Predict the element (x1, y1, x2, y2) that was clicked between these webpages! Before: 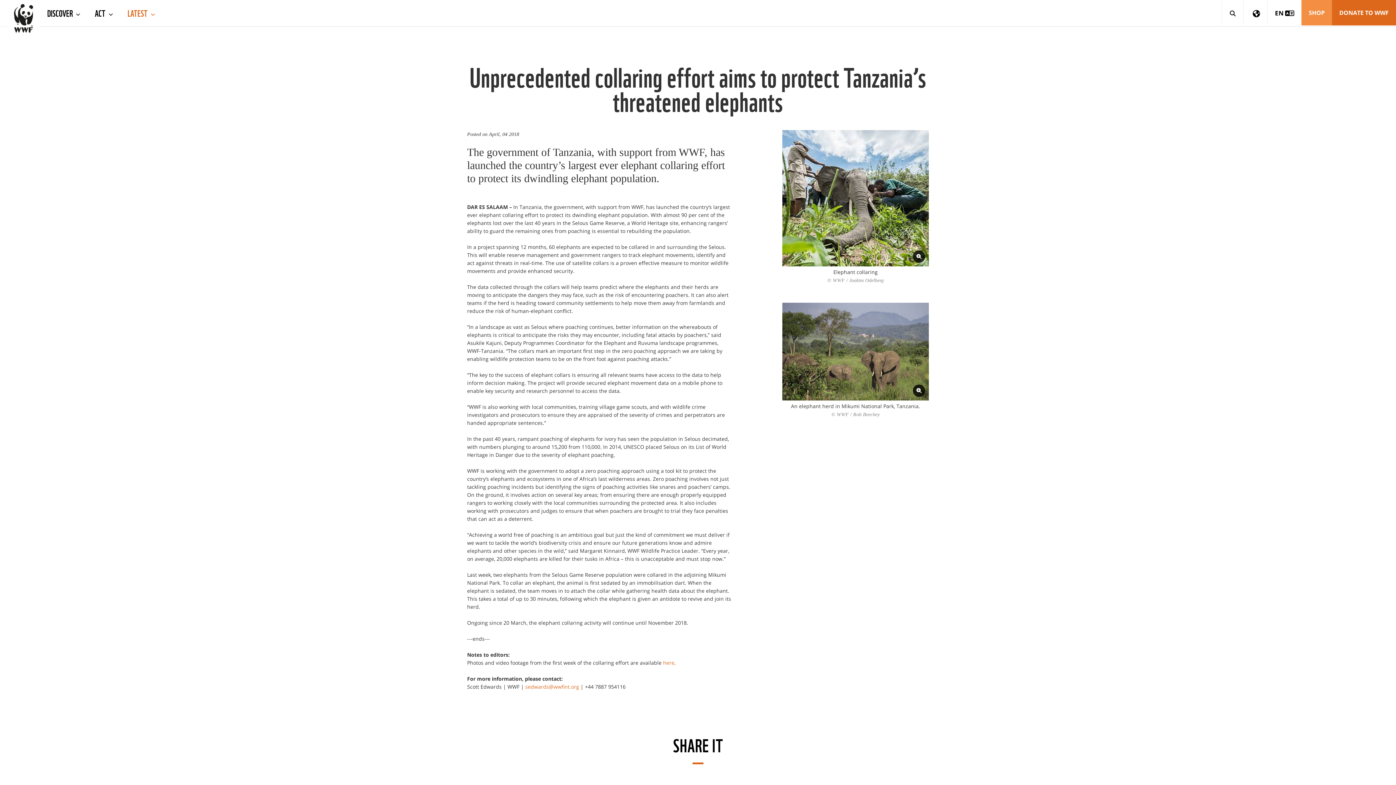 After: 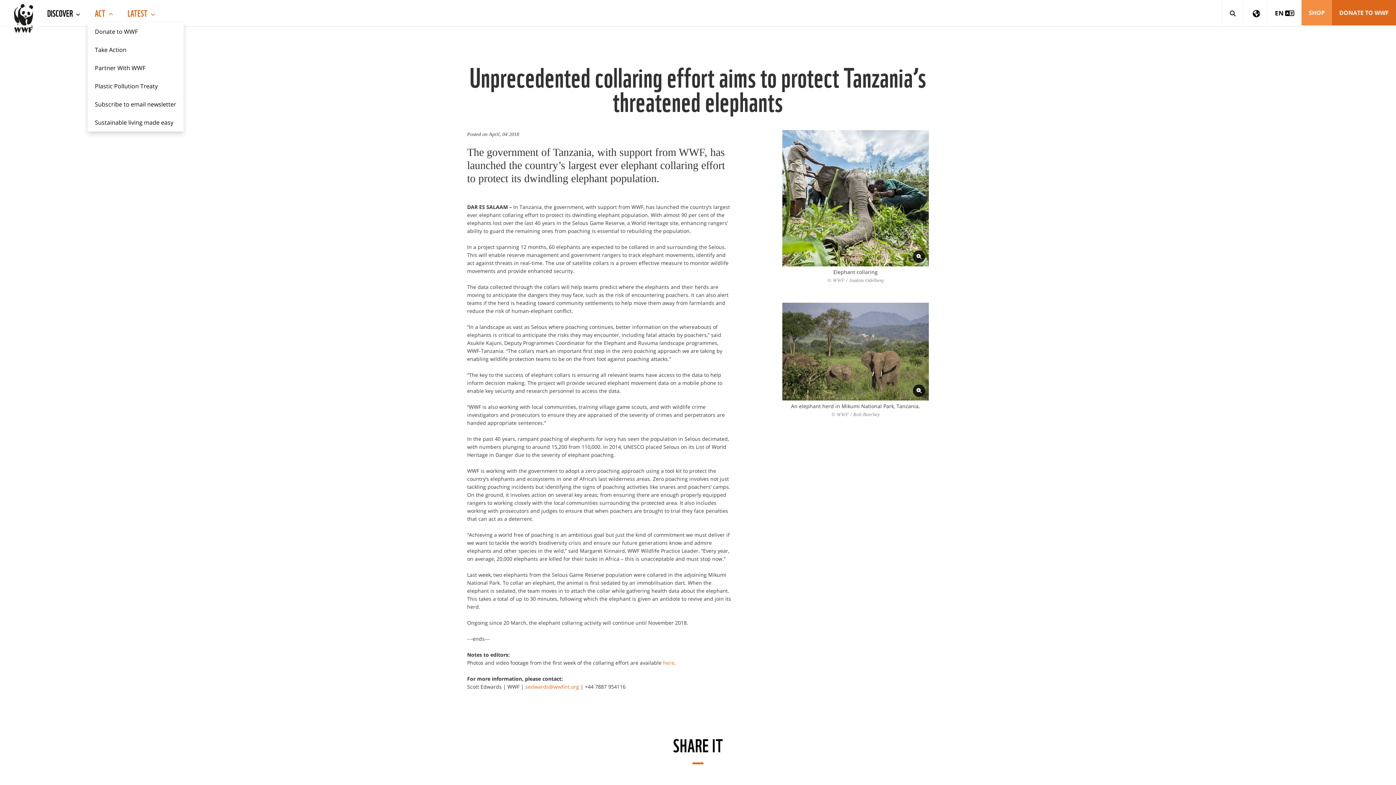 Action: bbox: (87, 0, 120, 25) label: ACT 